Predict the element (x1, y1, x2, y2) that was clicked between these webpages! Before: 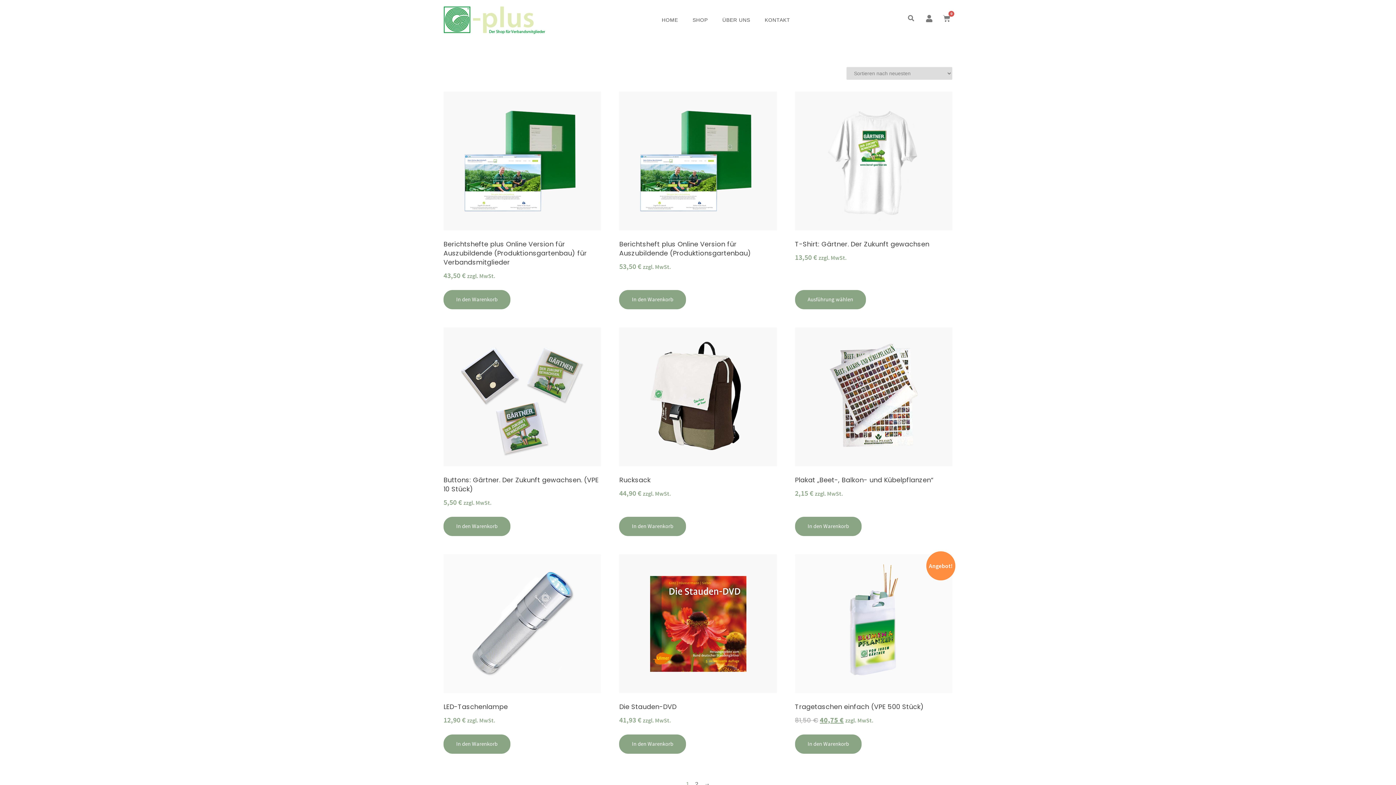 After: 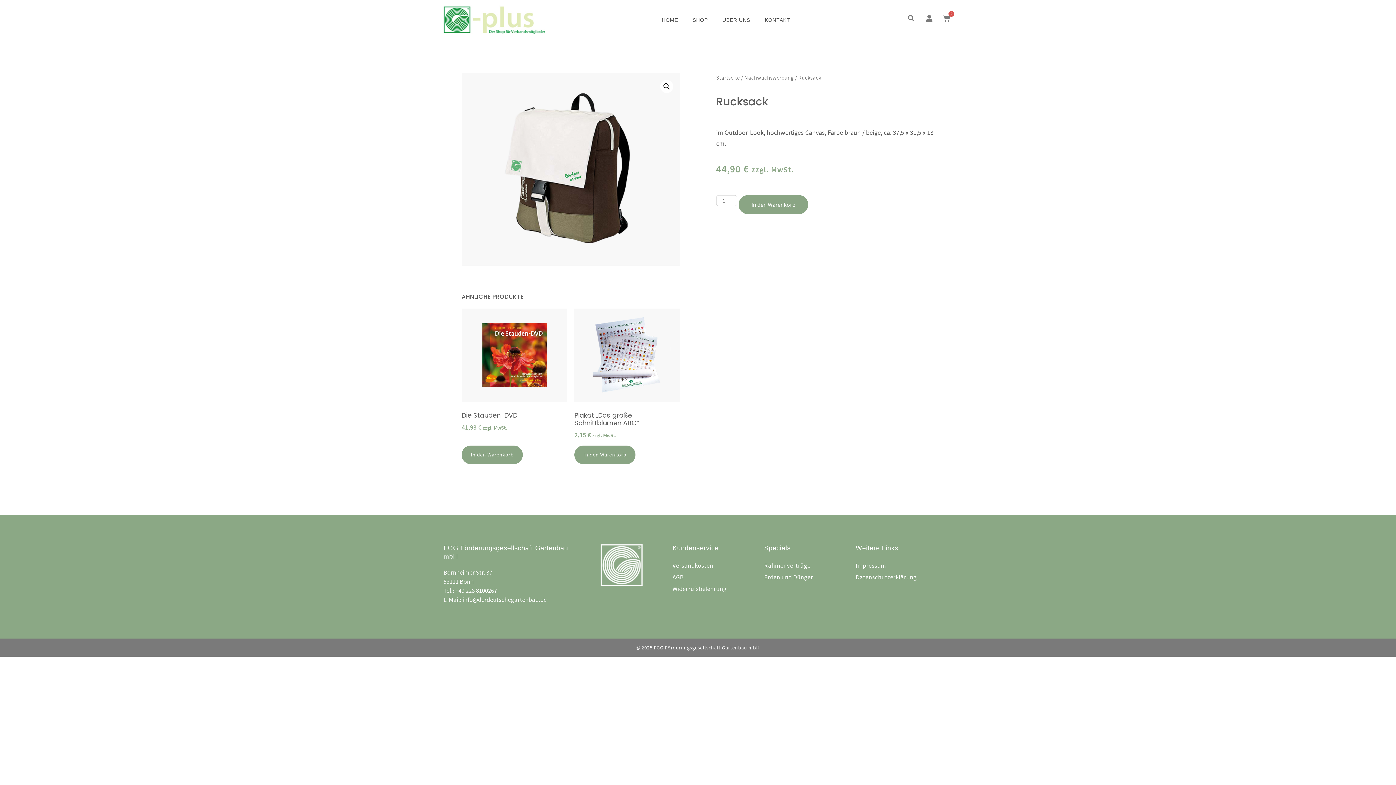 Action: bbox: (619, 327, 776, 502) label: Rucksack
44,90 € zzgl. MwSt.